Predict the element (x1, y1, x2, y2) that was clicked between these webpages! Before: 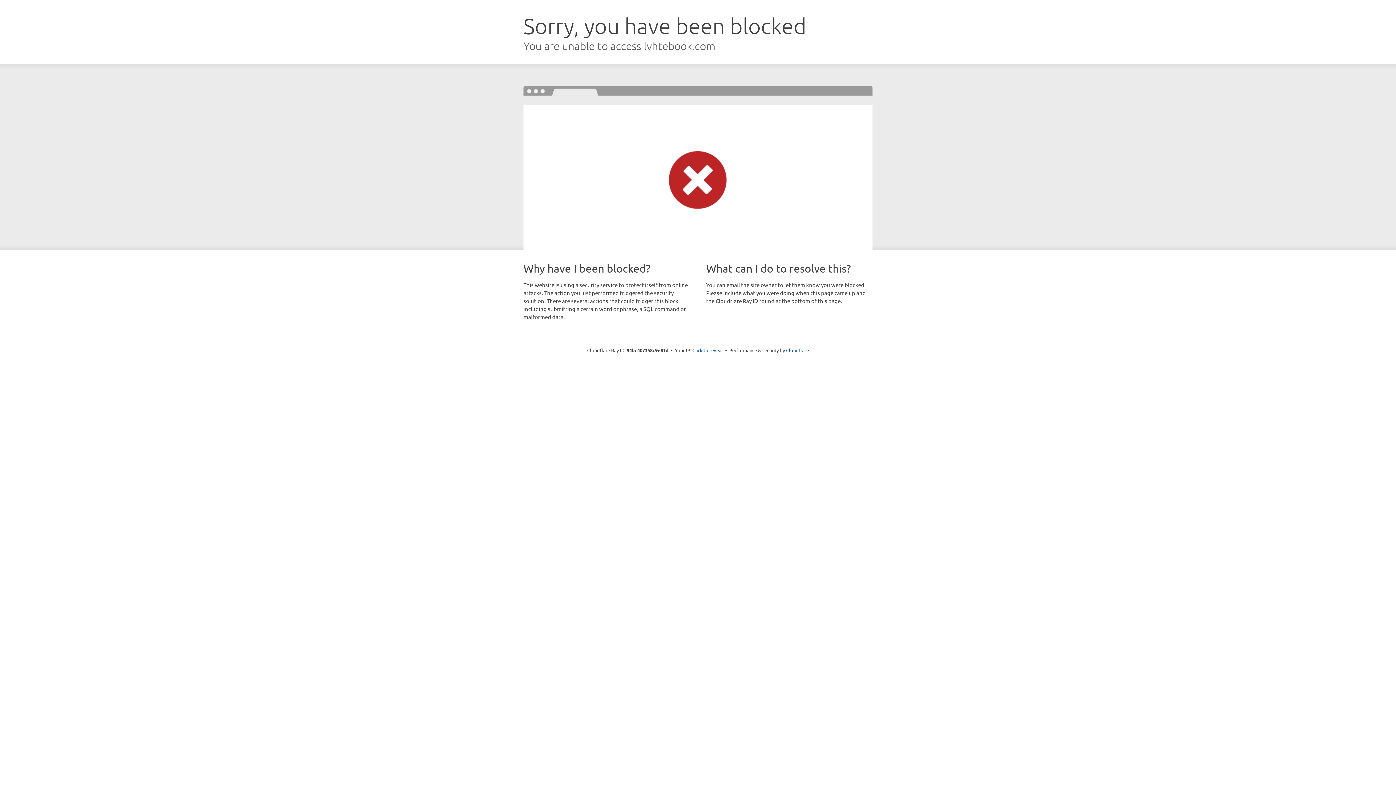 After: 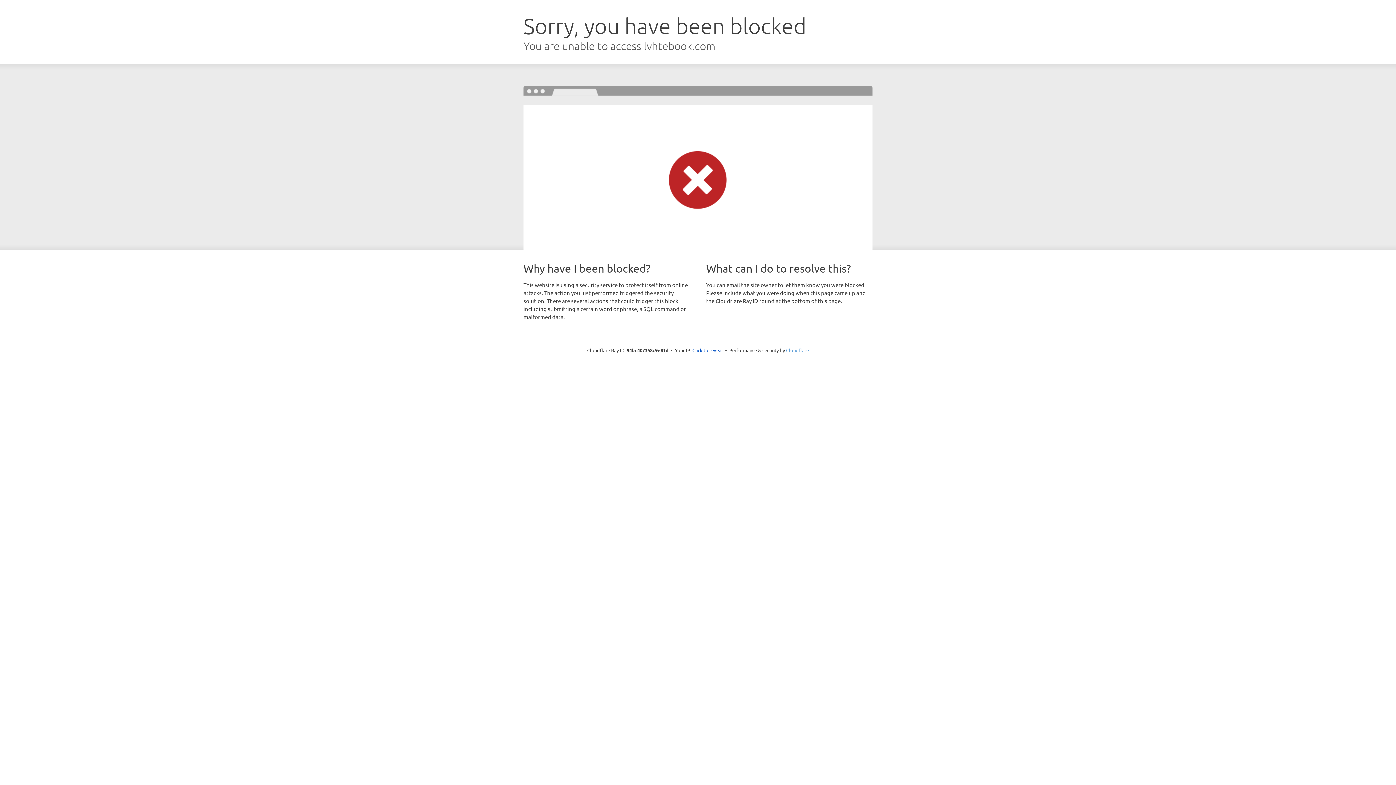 Action: bbox: (786, 347, 809, 353) label: Cloudflare